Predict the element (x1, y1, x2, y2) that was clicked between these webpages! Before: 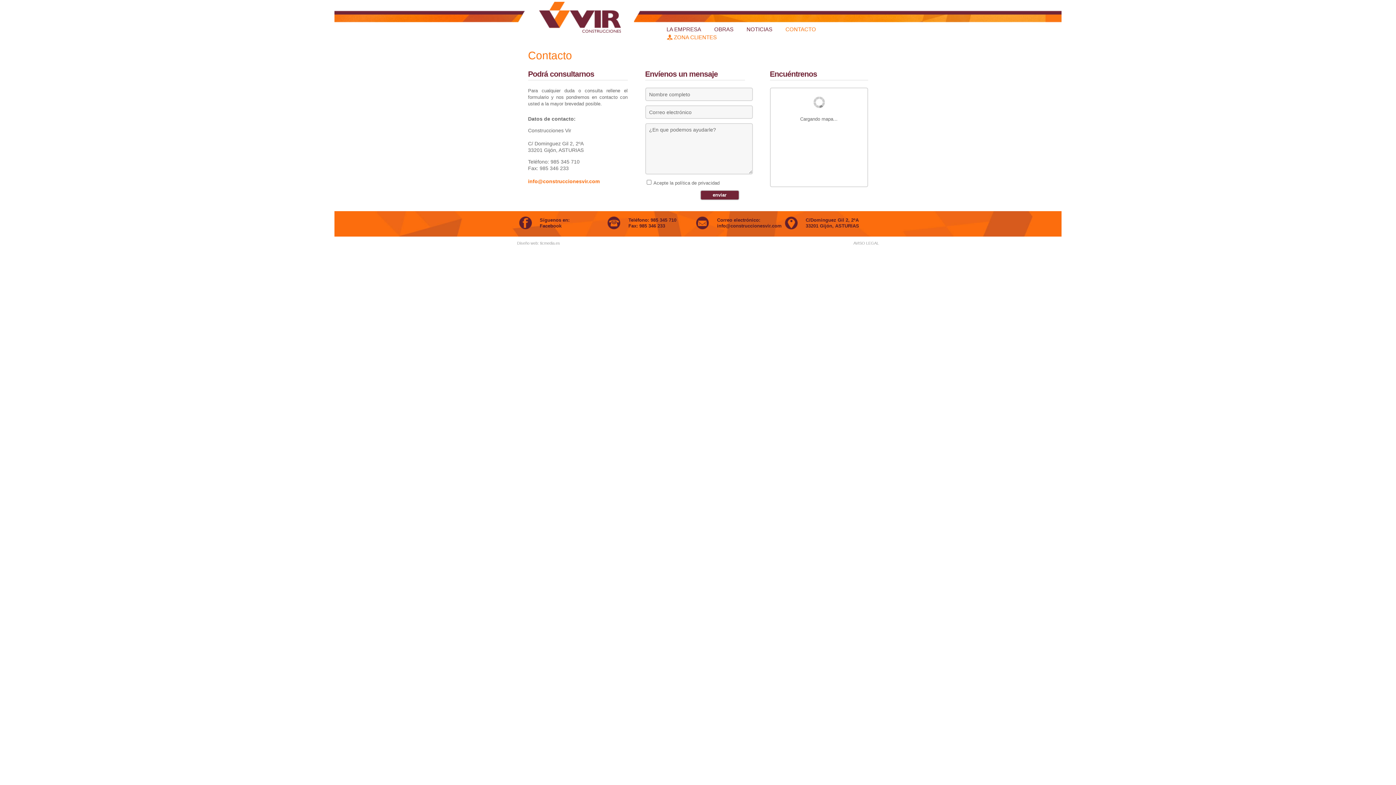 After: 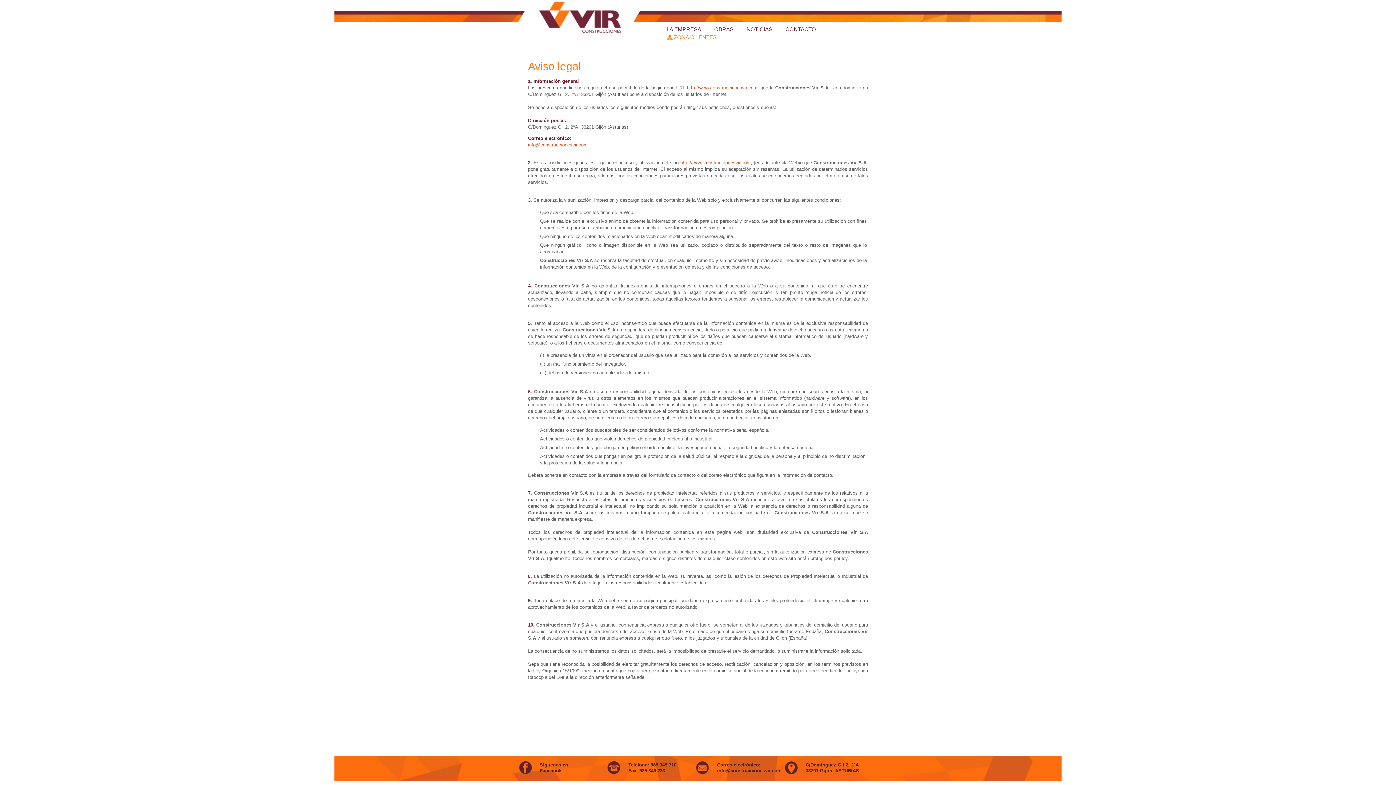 Action: bbox: (853, 241, 879, 245) label: AVISO LEGAL